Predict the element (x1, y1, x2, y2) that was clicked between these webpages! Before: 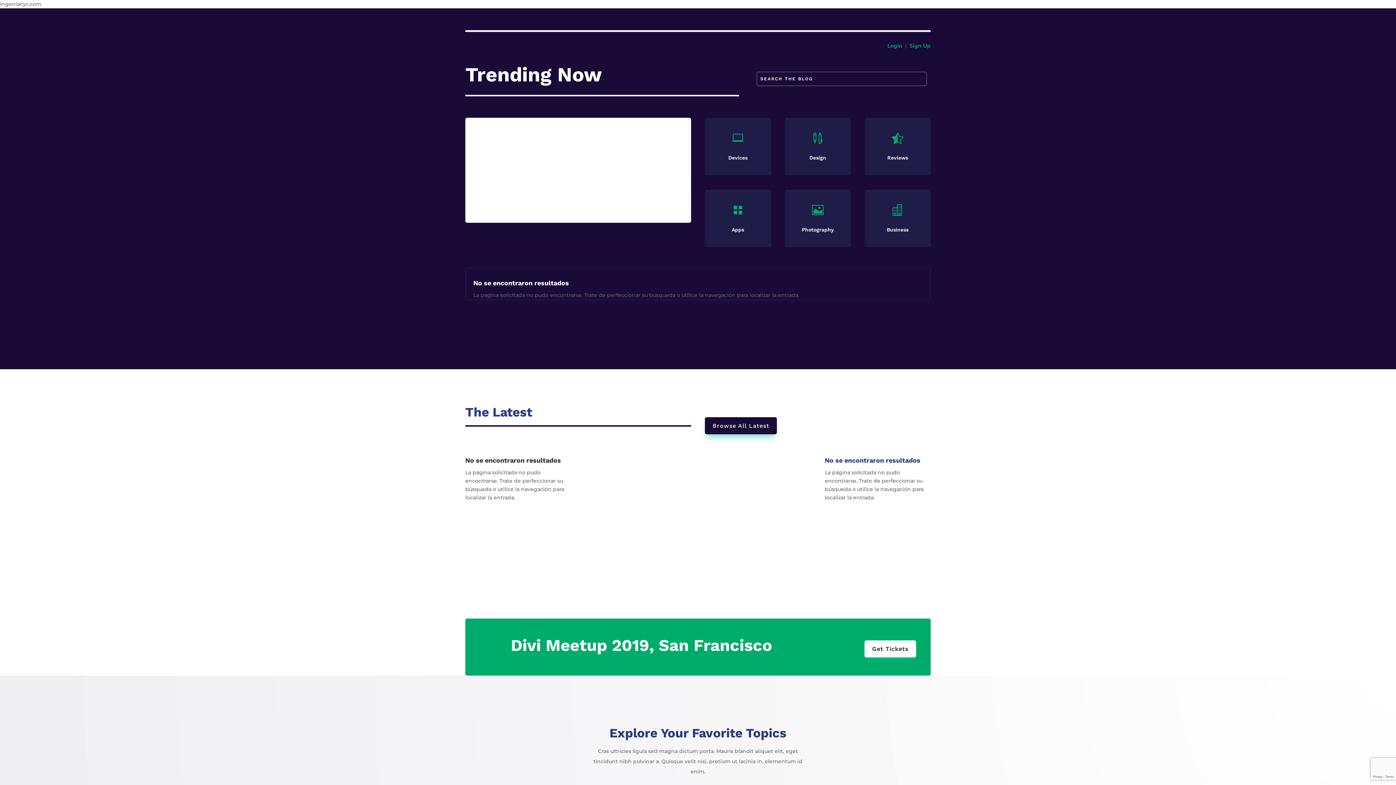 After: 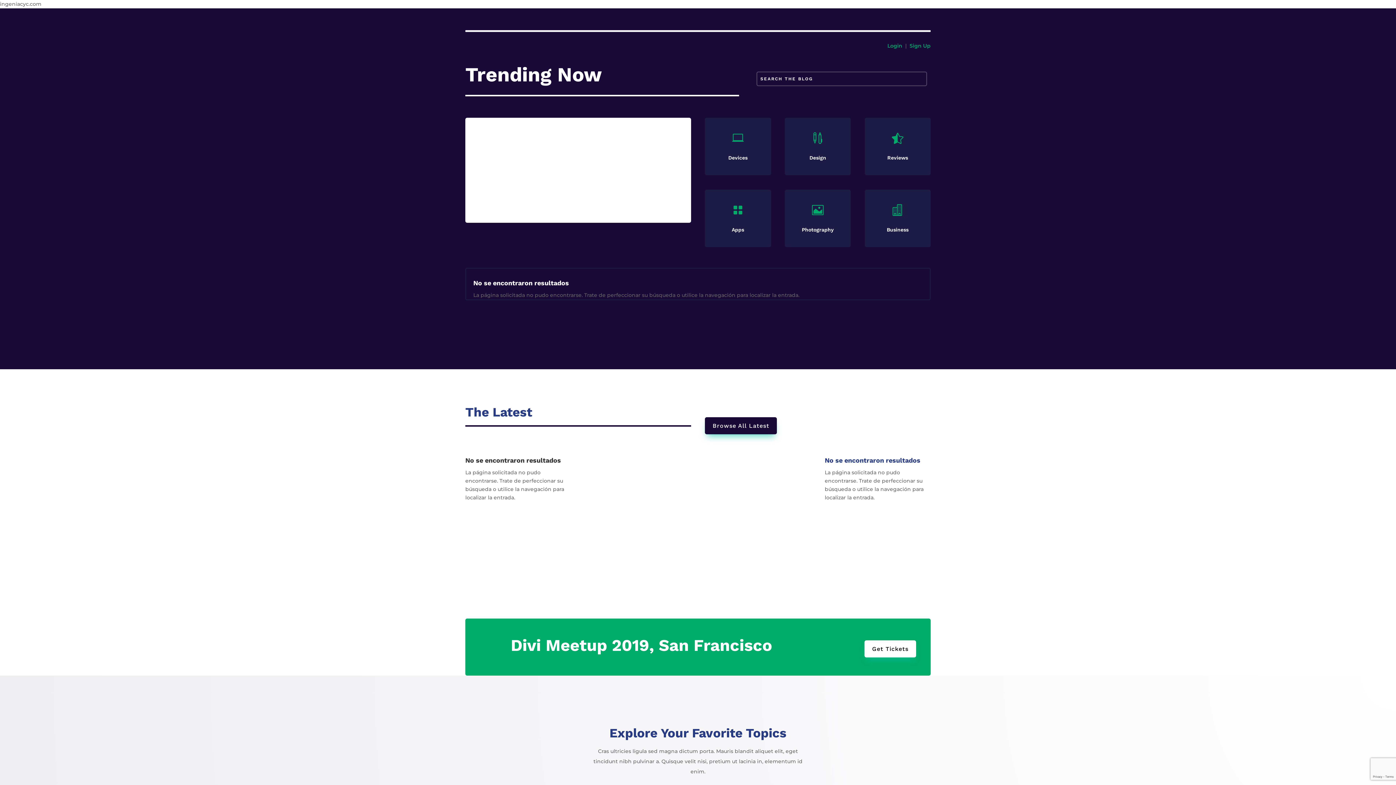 Action: label: Login bbox: (887, 42, 902, 49)